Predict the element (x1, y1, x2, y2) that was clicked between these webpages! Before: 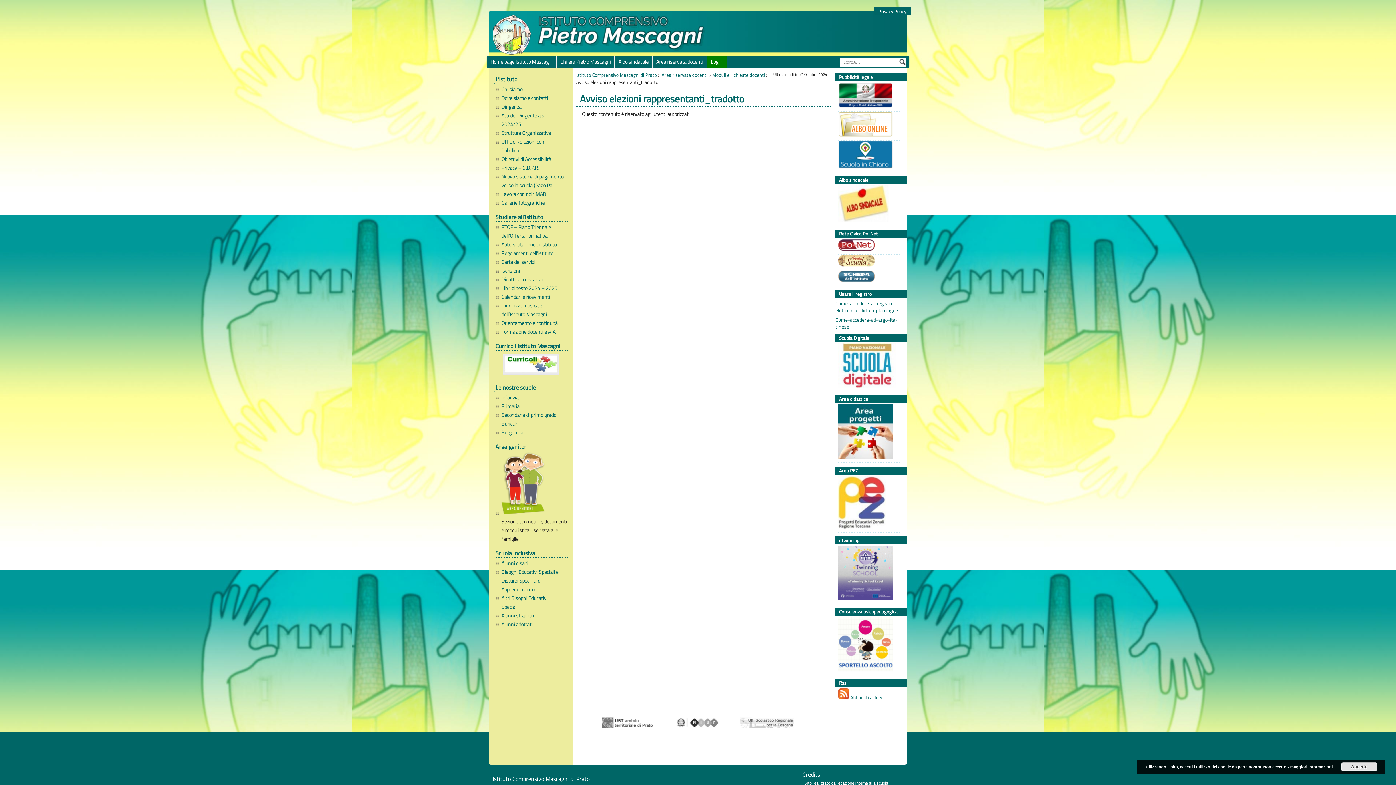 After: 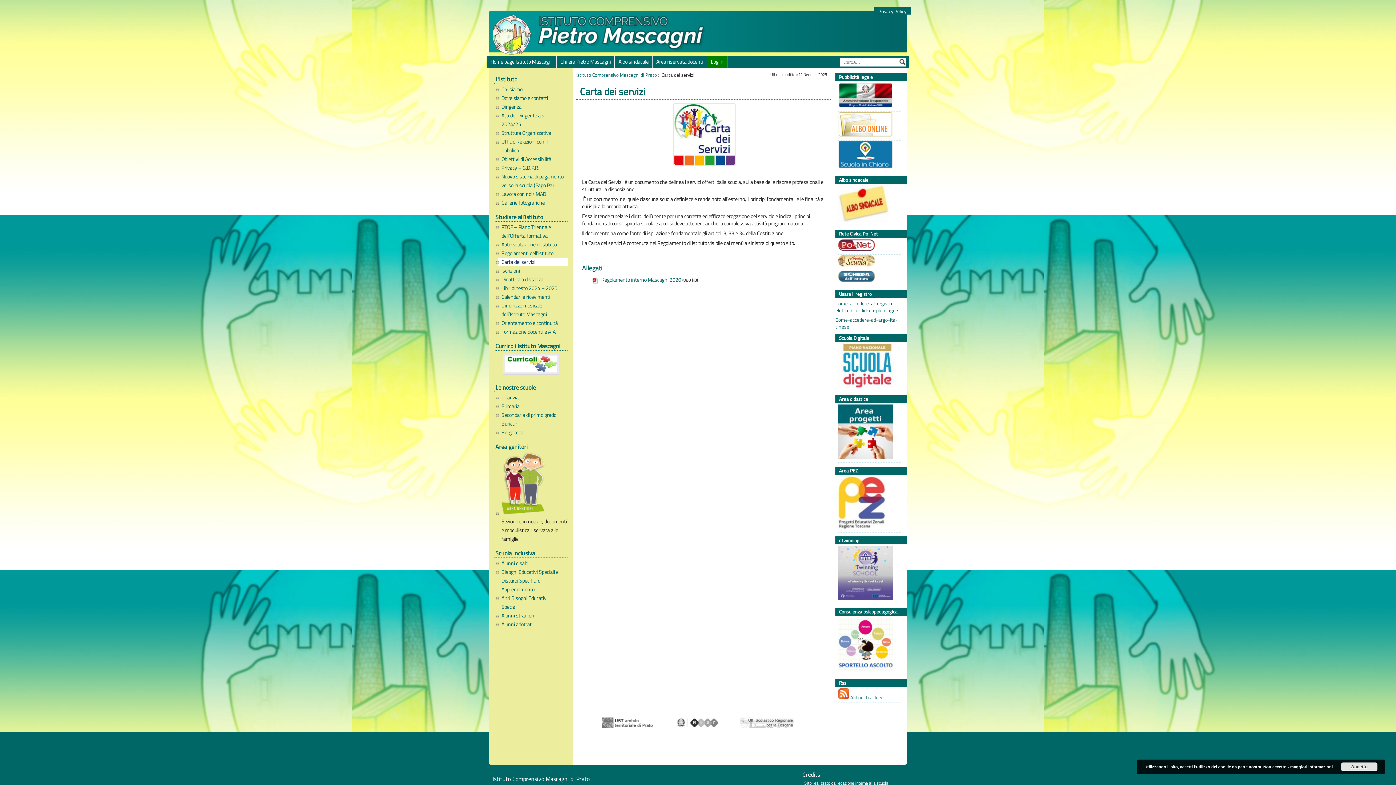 Action: bbox: (497, 257, 568, 266) label: Carta dei servizi